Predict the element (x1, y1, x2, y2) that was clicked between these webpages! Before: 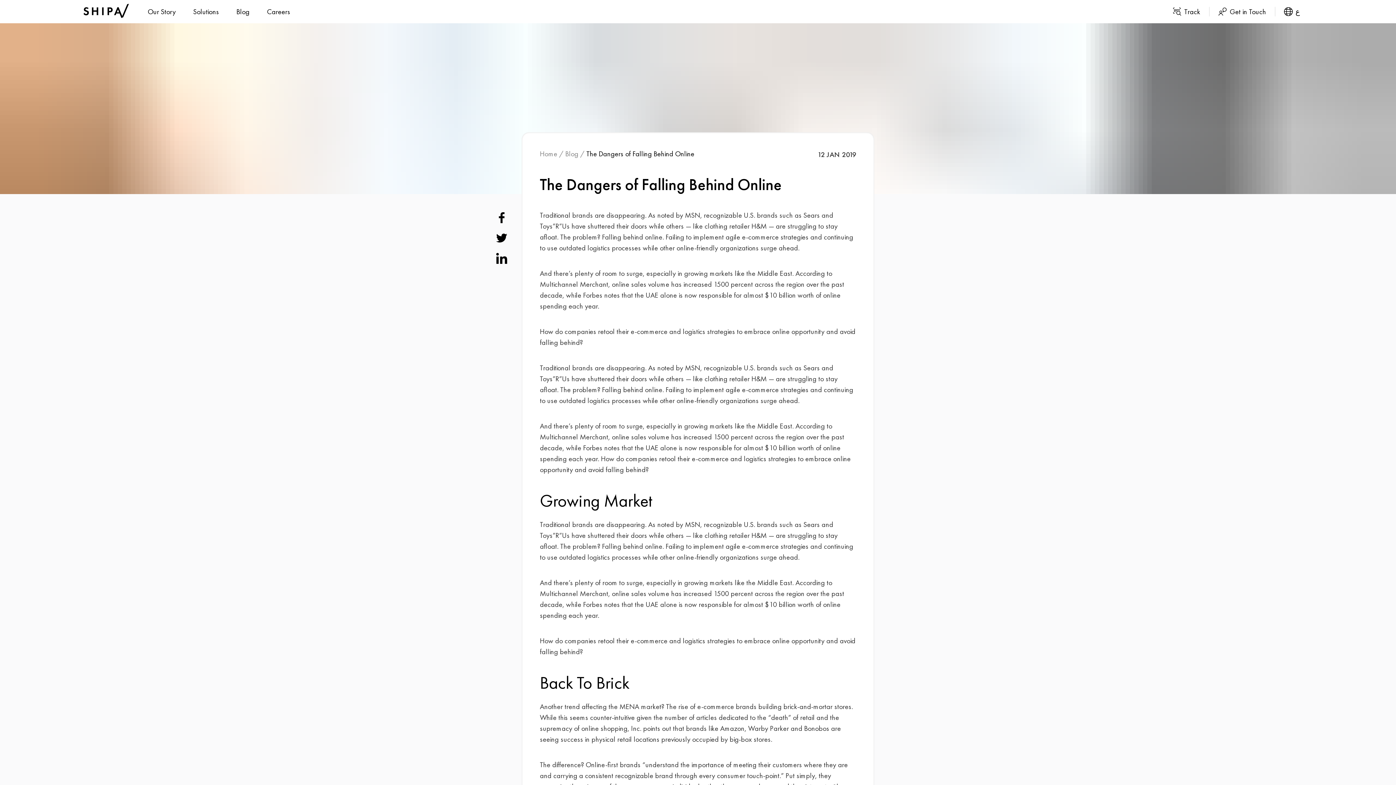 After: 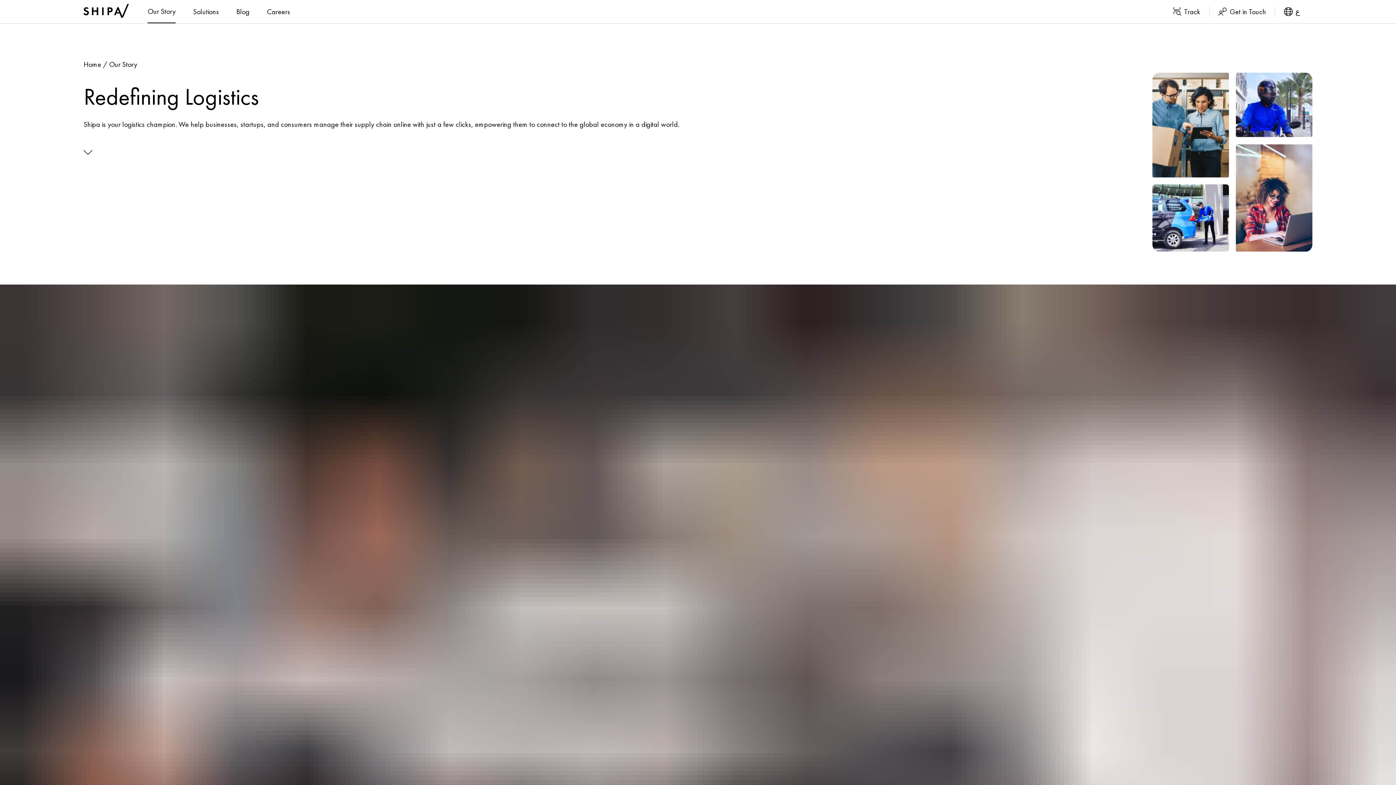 Action: label: Our Story bbox: (147, 0, 175, 23)